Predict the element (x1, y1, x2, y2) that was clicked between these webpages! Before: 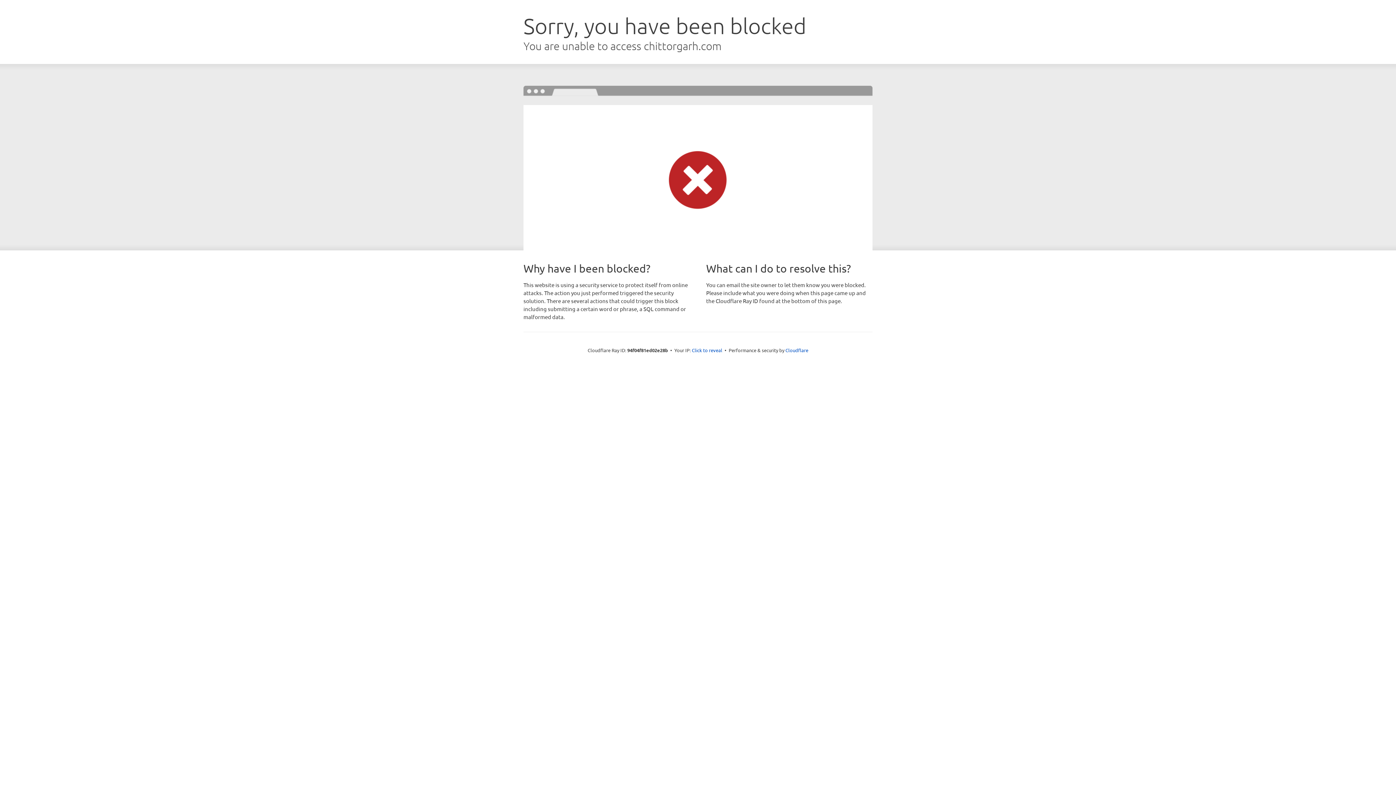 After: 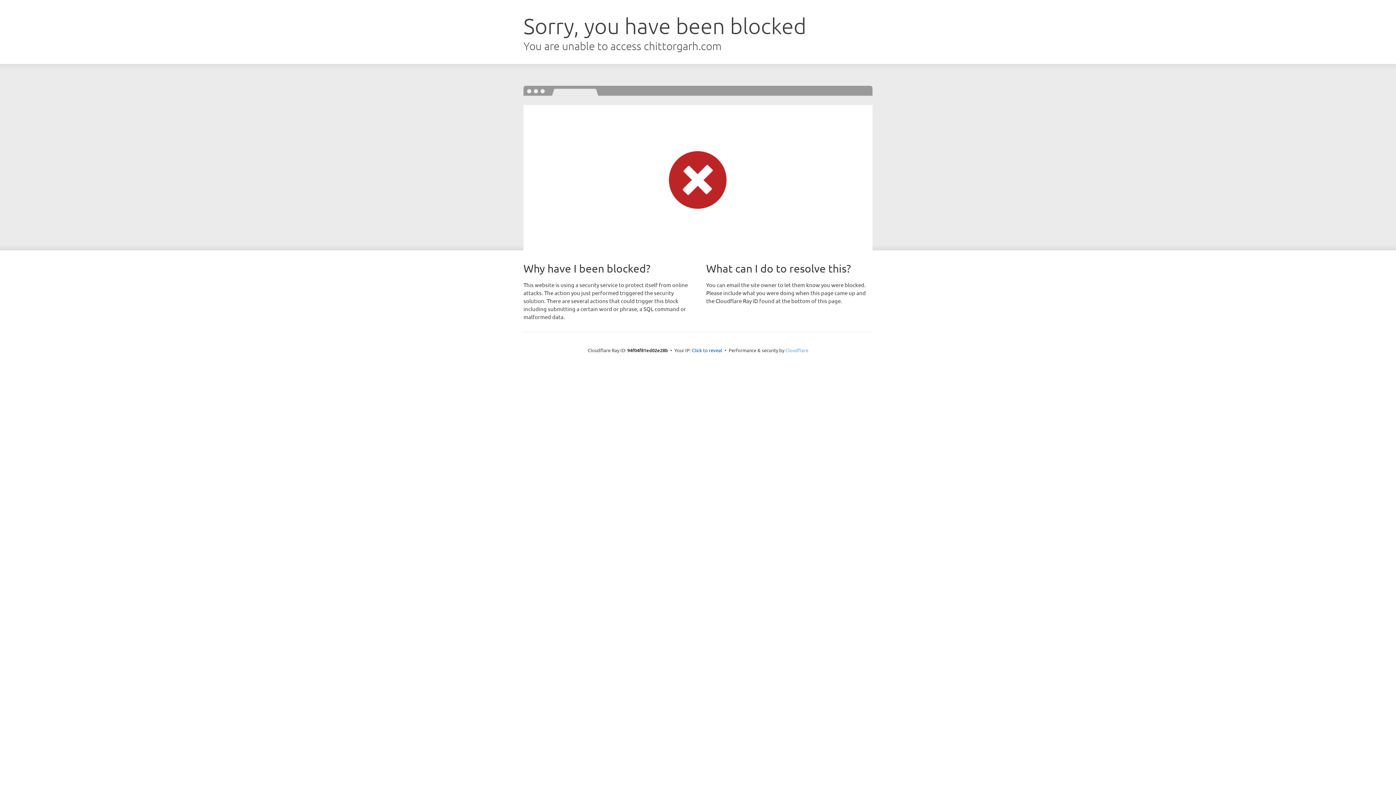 Action: bbox: (785, 347, 808, 353) label: Cloudflare